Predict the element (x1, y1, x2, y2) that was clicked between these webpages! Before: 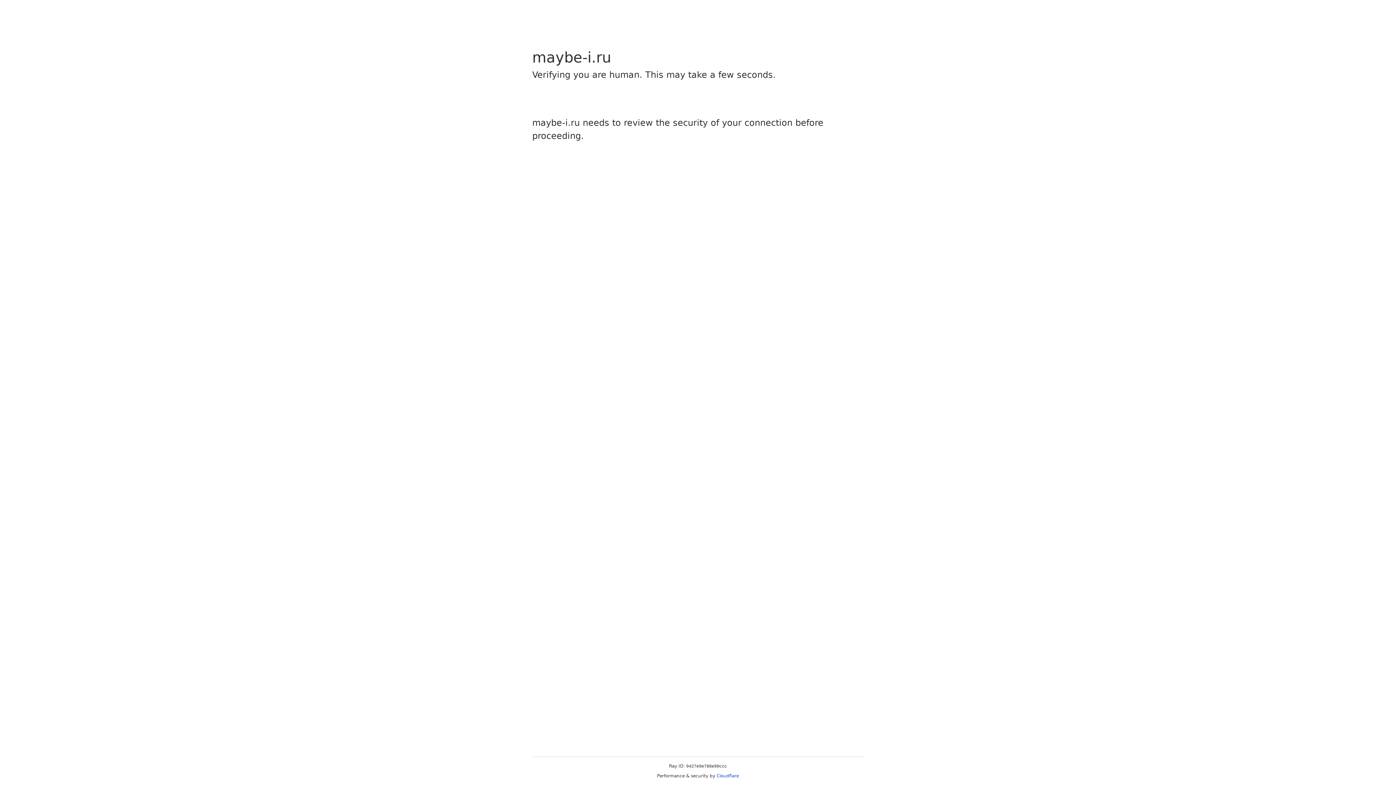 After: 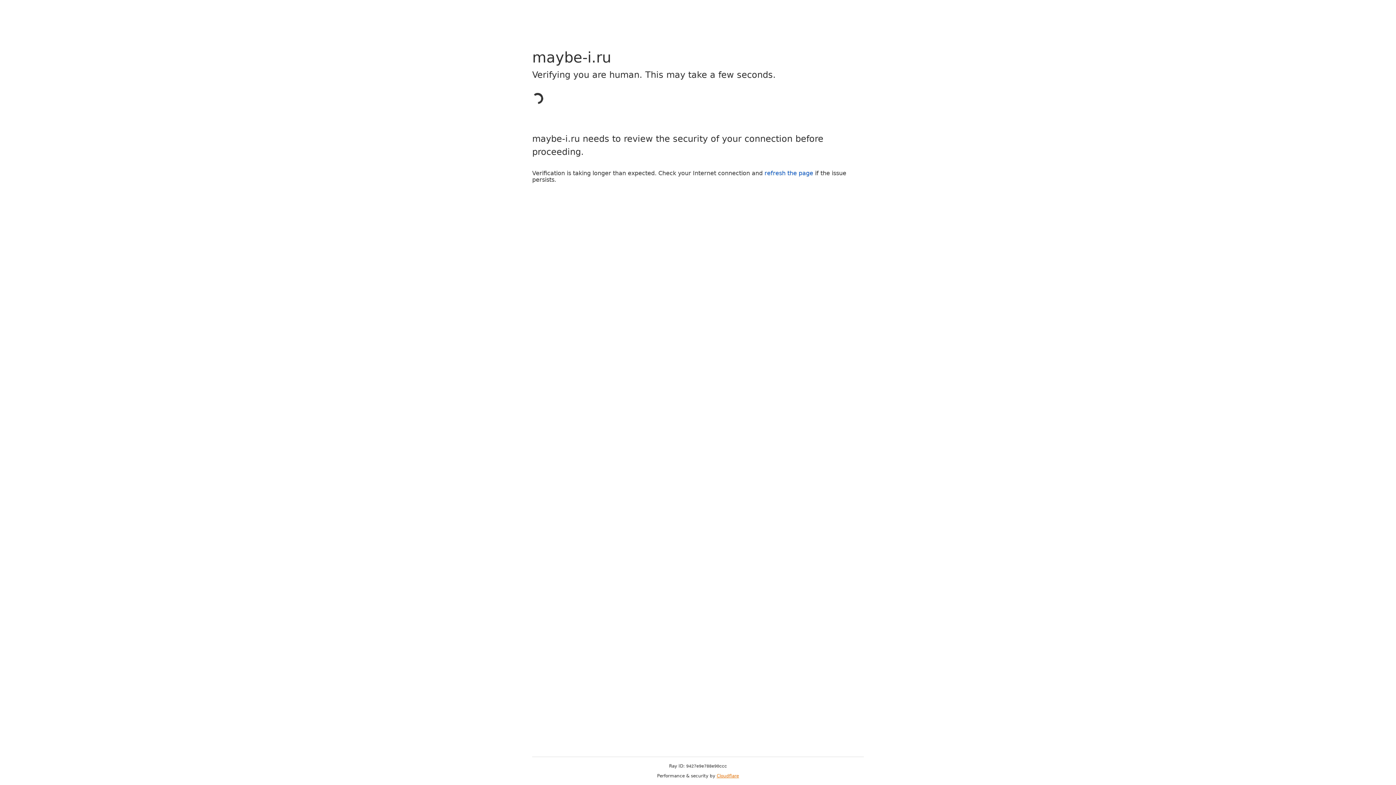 Action: label: Cloudflare bbox: (716, 773, 739, 778)